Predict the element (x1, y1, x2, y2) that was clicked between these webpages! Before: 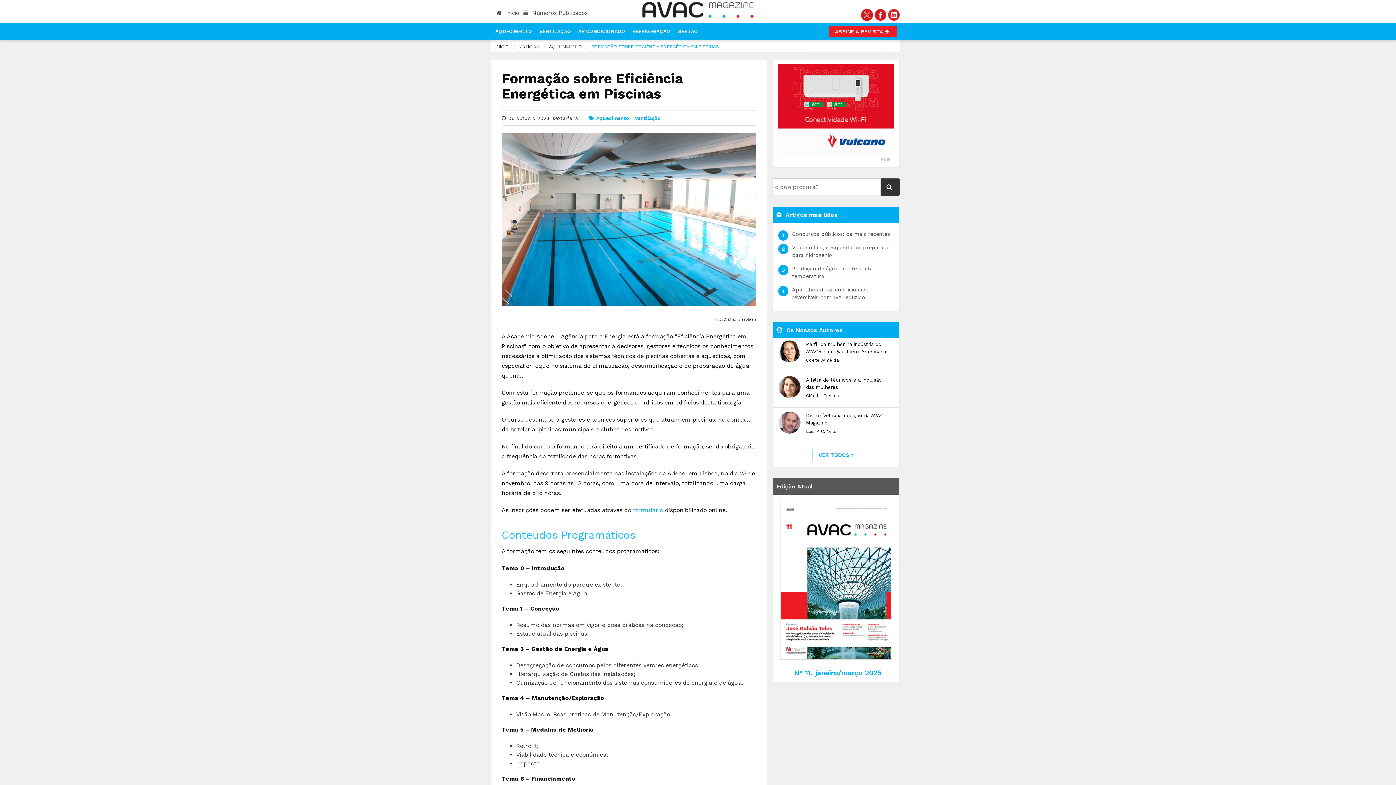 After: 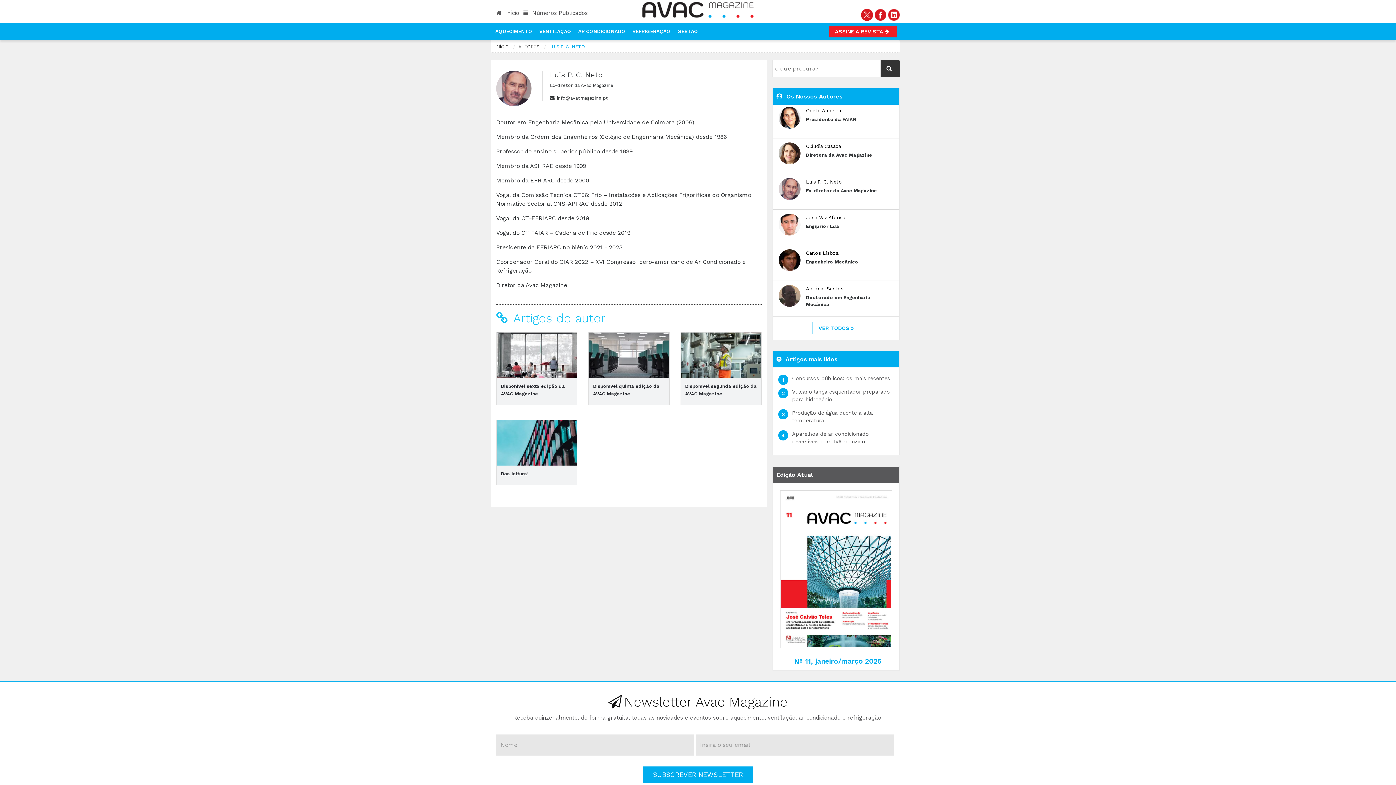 Action: label: Luis P. C. Neto bbox: (806, 429, 837, 434)